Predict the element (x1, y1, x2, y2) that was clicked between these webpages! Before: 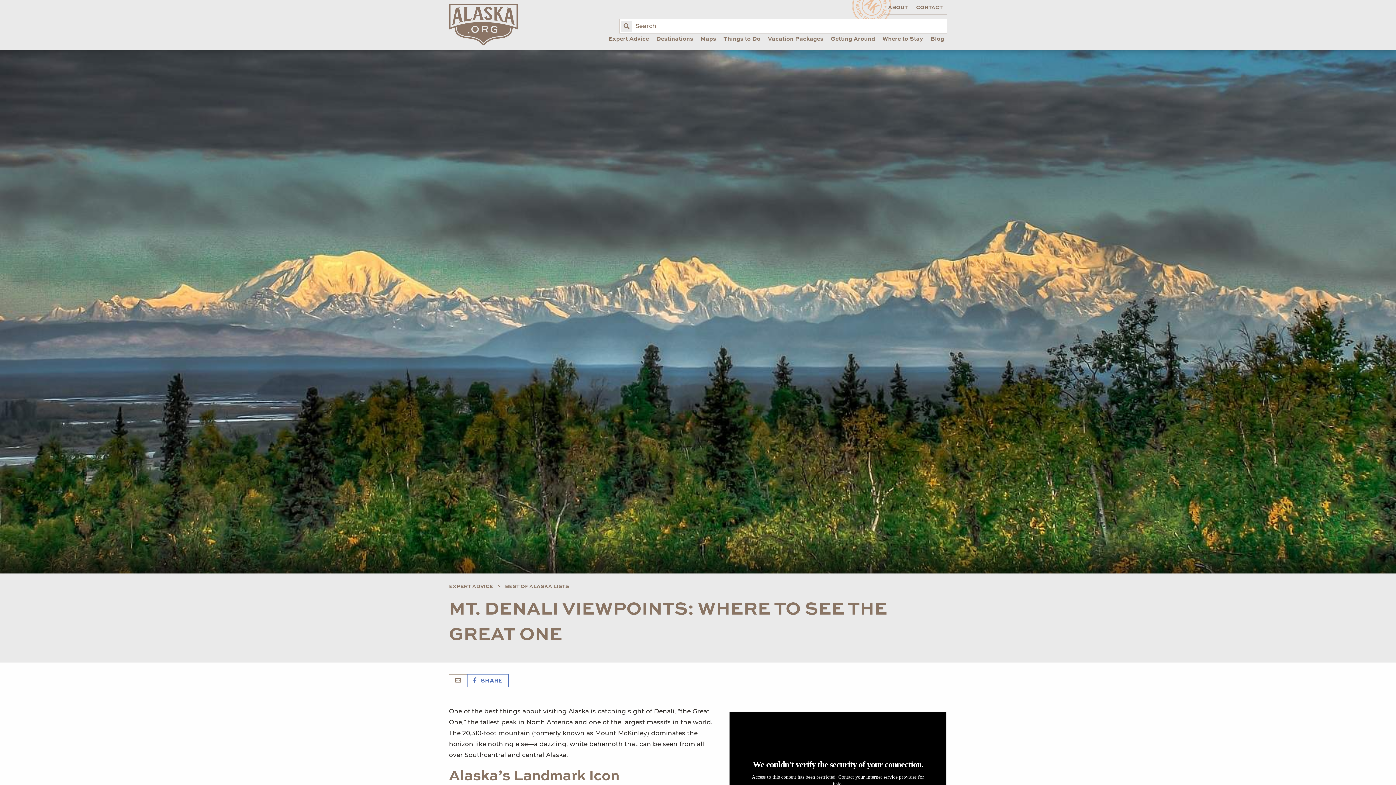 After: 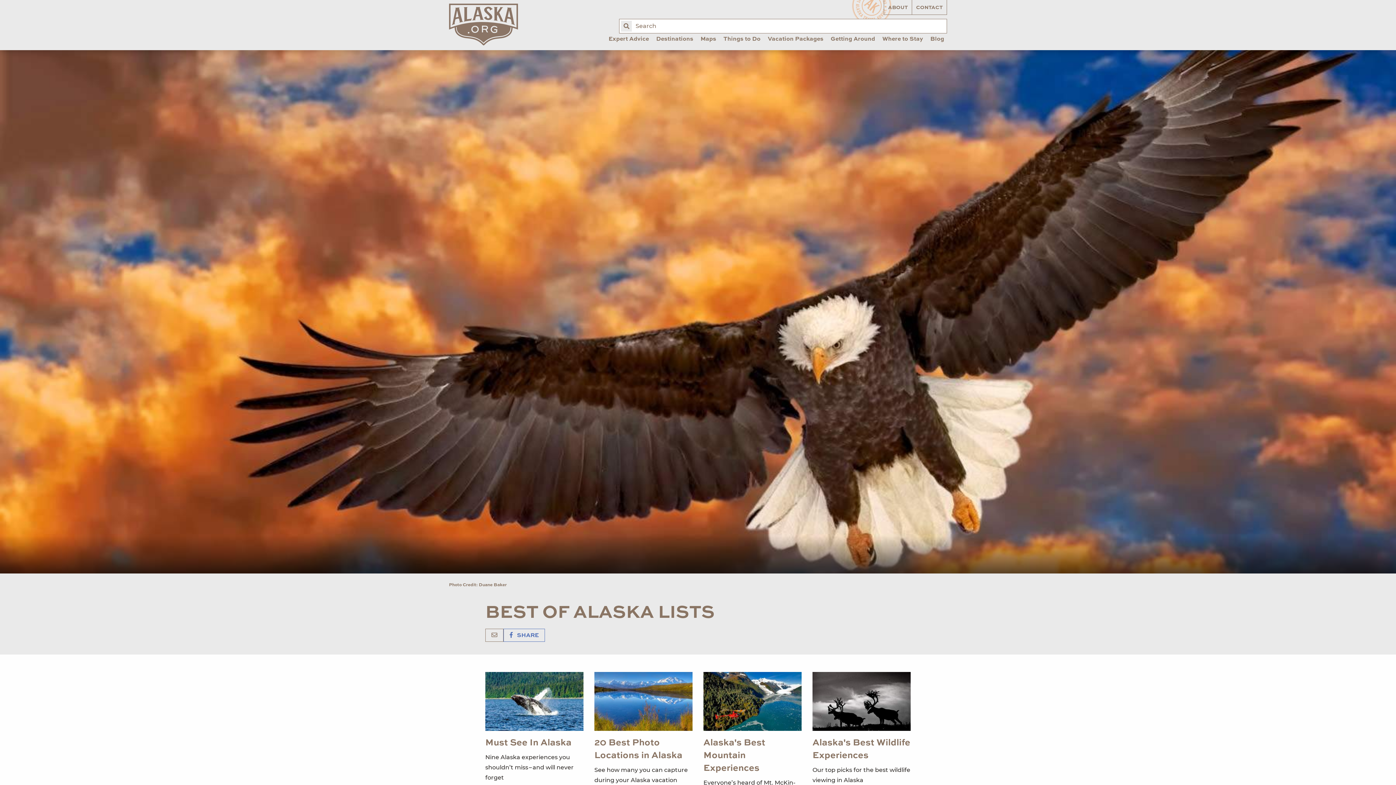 Action: bbox: (505, 584, 569, 589) label: BEST OF ALASKA LISTS